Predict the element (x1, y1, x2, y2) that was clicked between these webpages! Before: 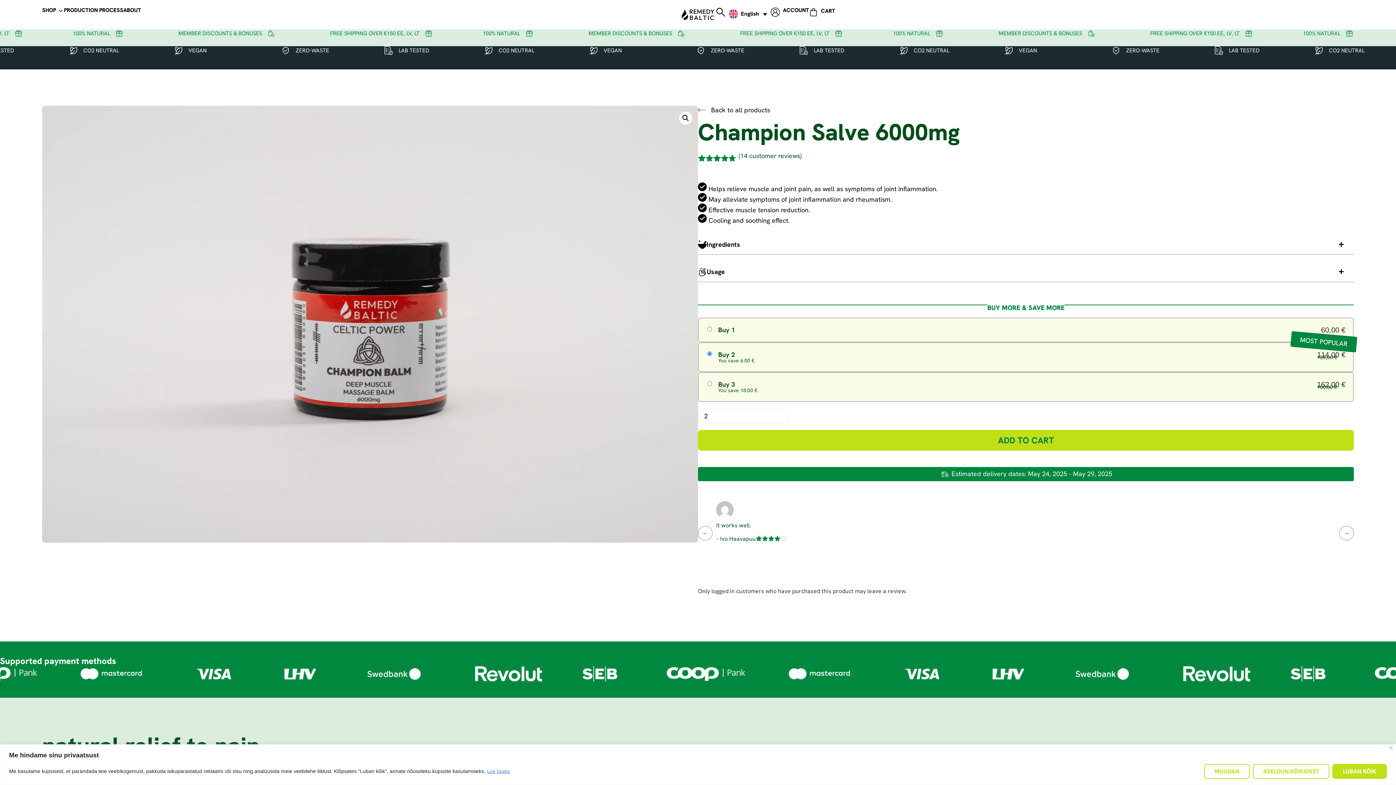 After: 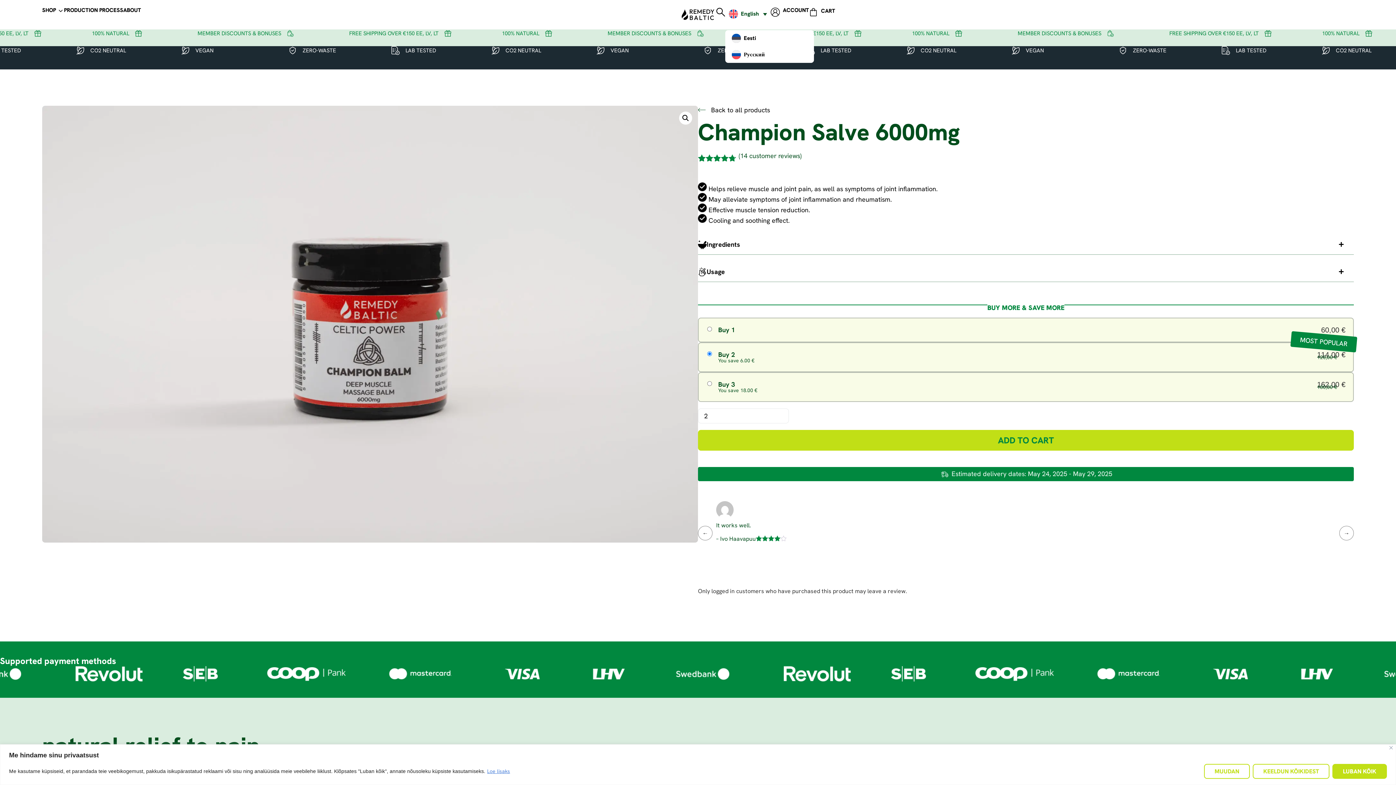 Action: label: English bbox: (725, 7, 771, 20)